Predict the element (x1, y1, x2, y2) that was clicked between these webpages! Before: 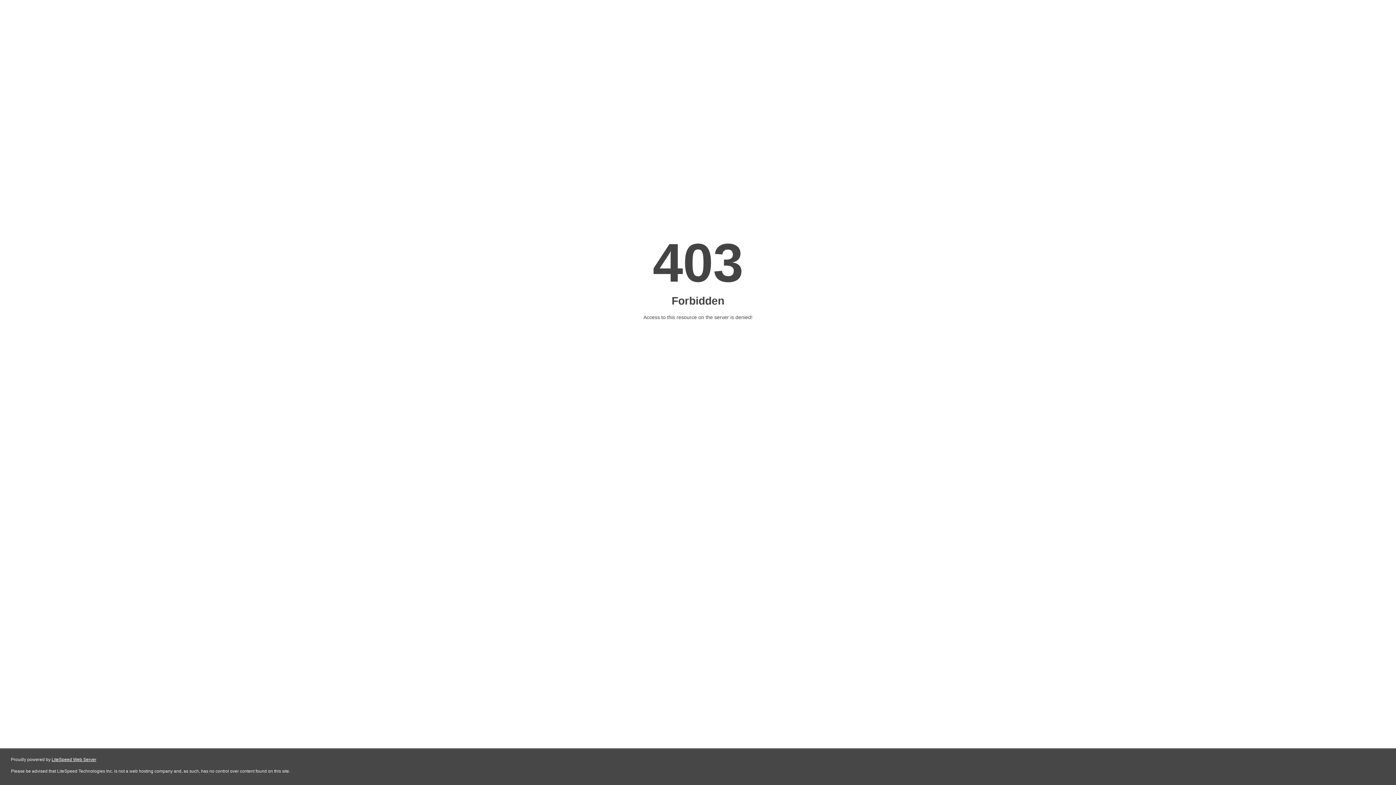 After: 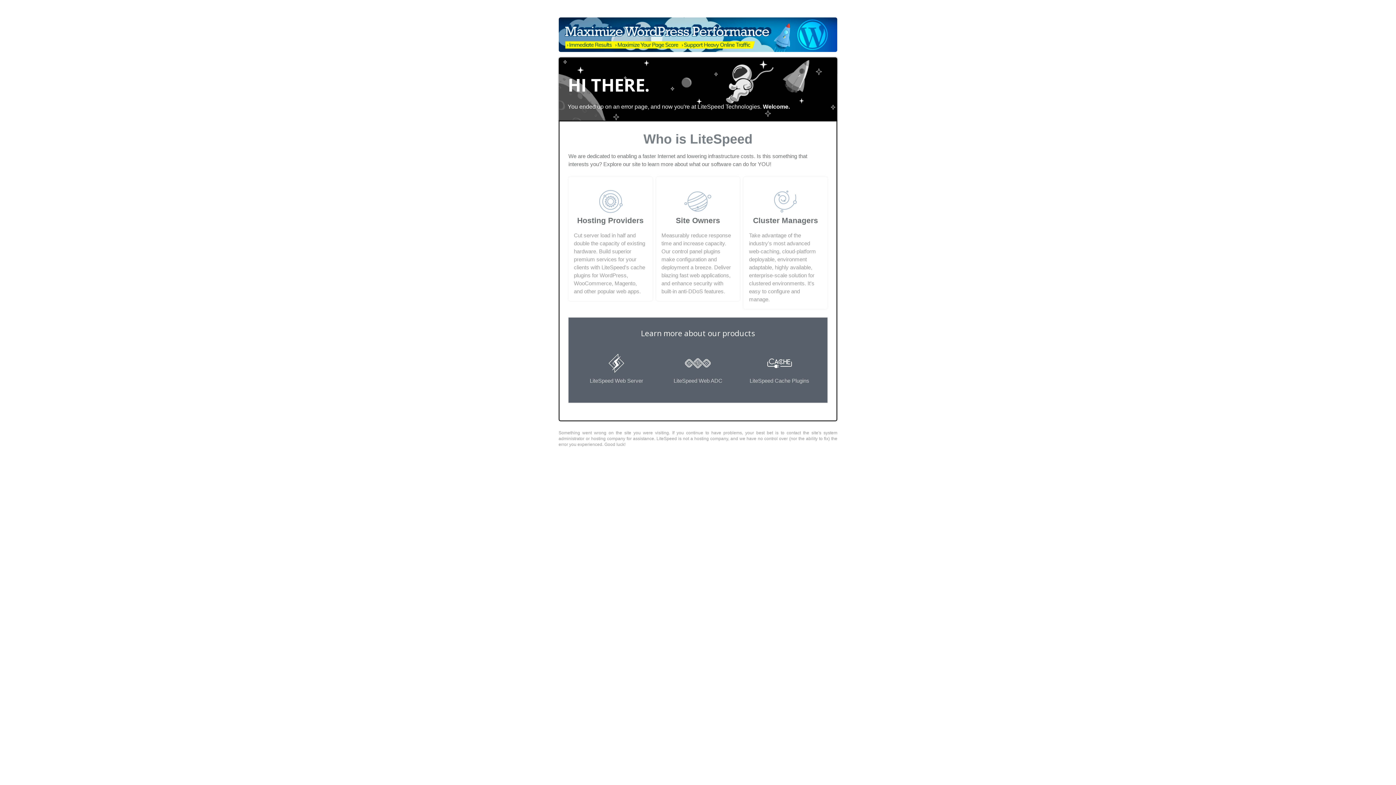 Action: bbox: (51, 757, 96, 762) label: LiteSpeed Web Server